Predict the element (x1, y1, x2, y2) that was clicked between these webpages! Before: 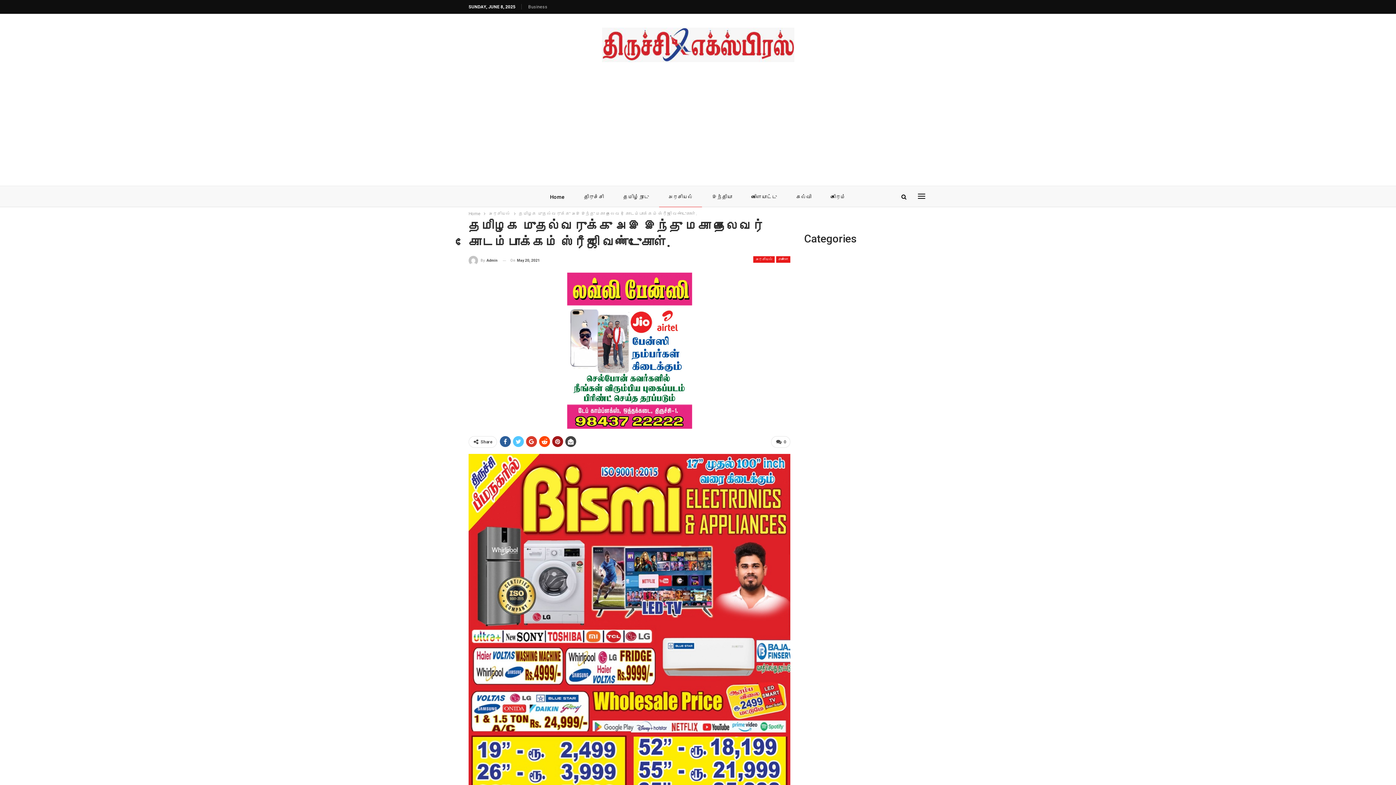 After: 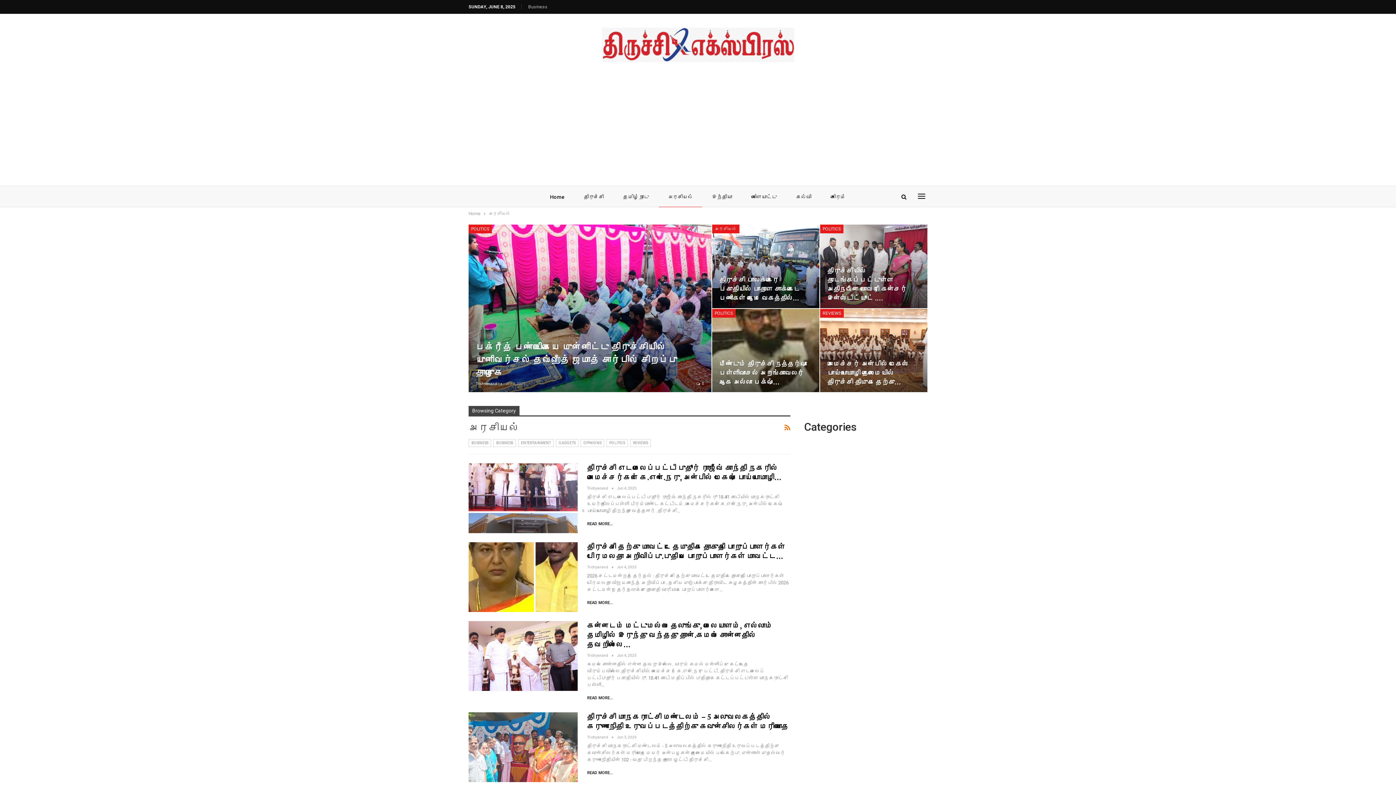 Action: bbox: (753, 256, 774, 262) label: அரசியல்